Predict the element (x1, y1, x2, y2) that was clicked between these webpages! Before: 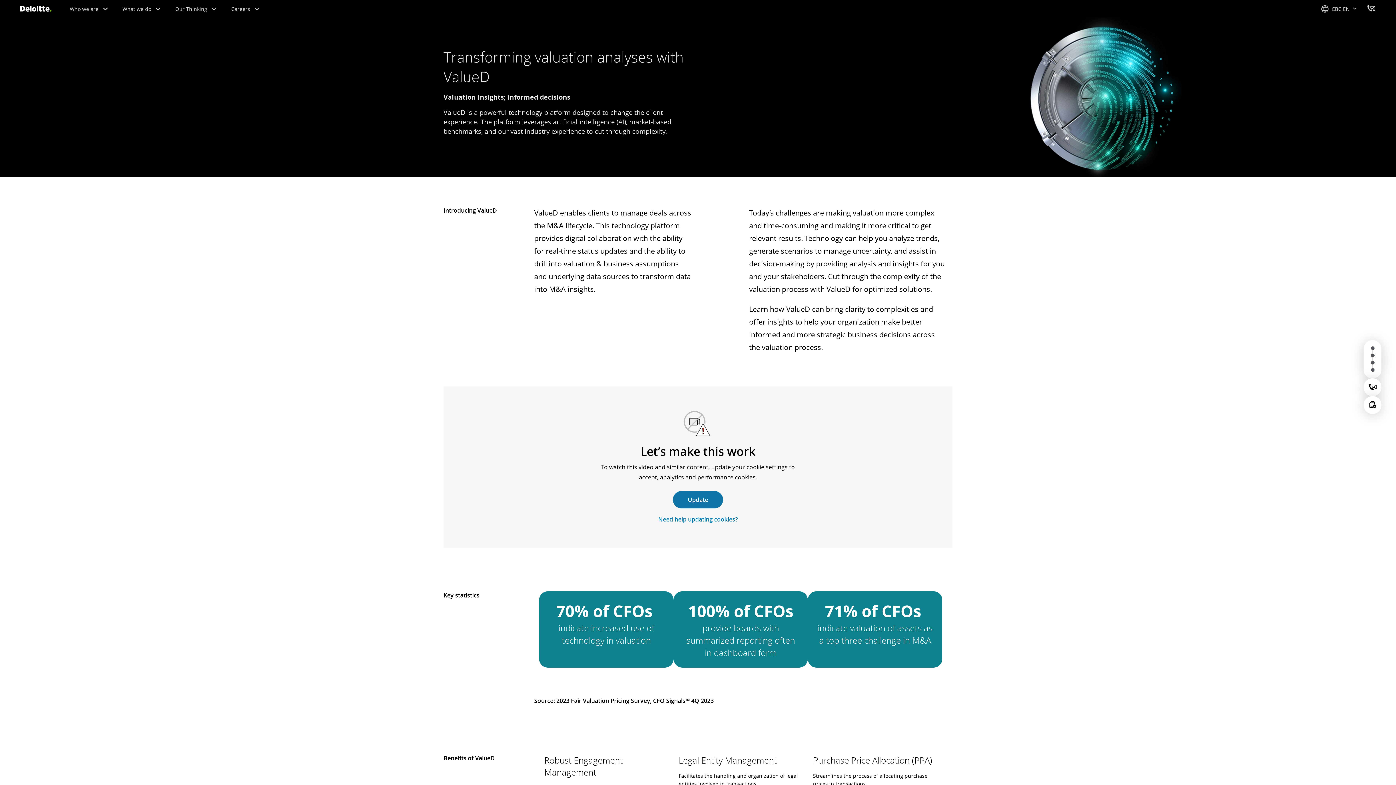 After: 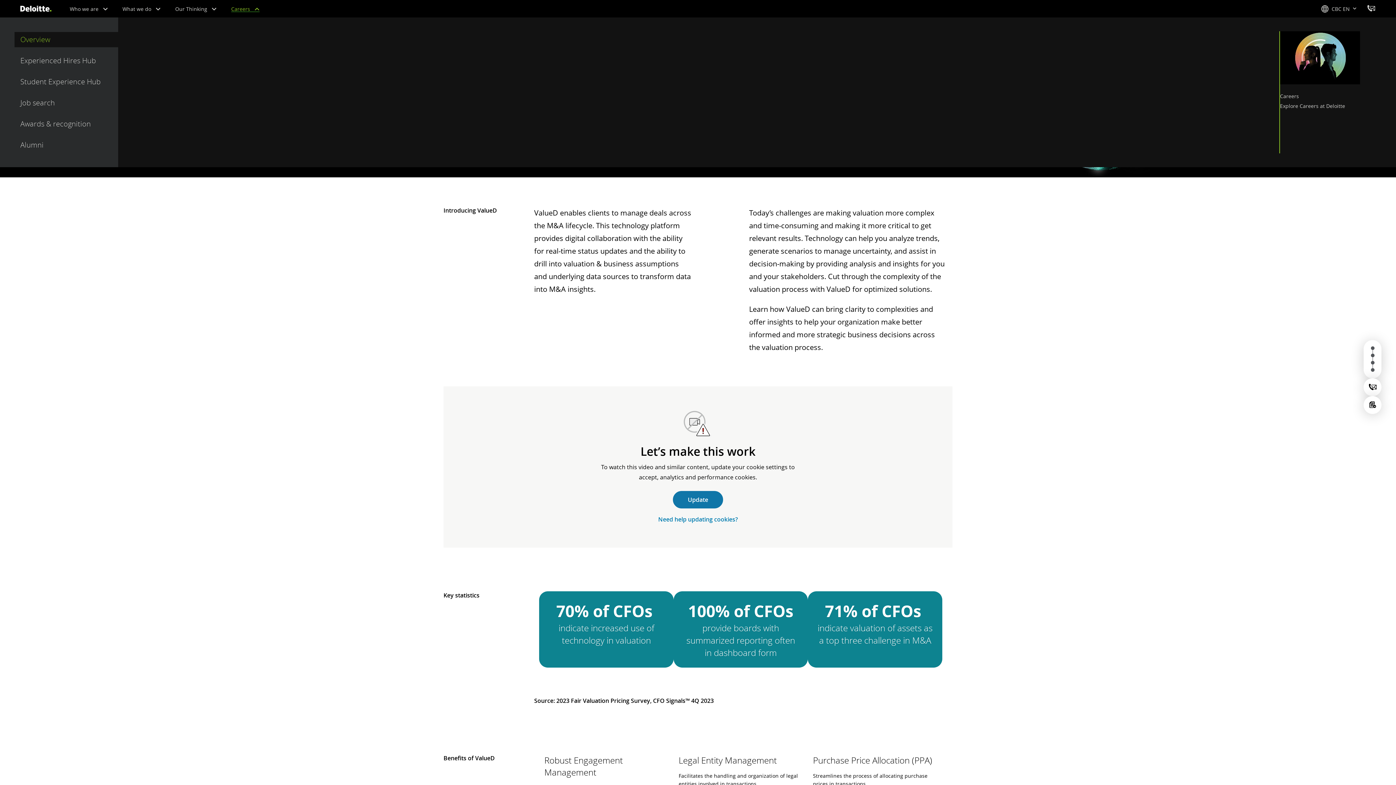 Action: label:  Careers bbox: (231, 5, 259, 12)